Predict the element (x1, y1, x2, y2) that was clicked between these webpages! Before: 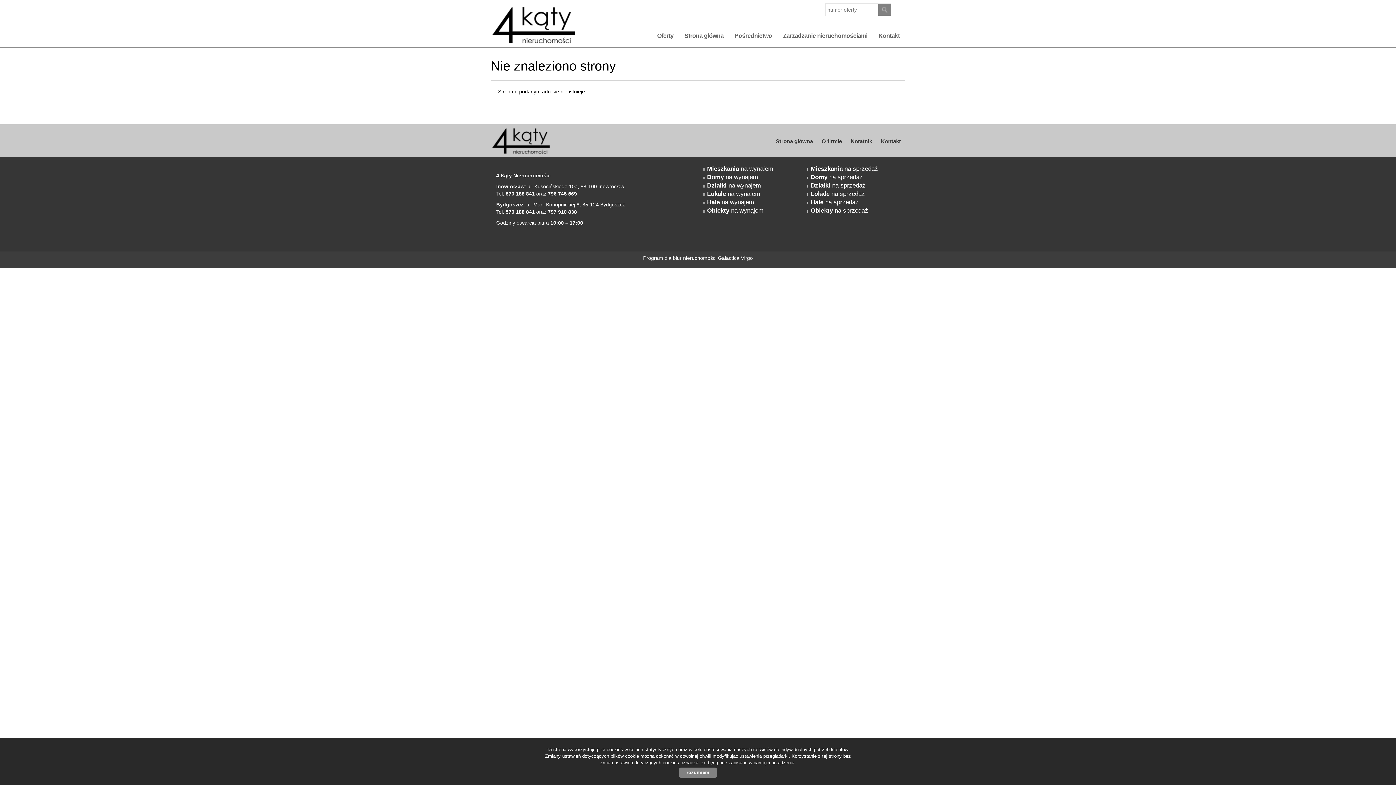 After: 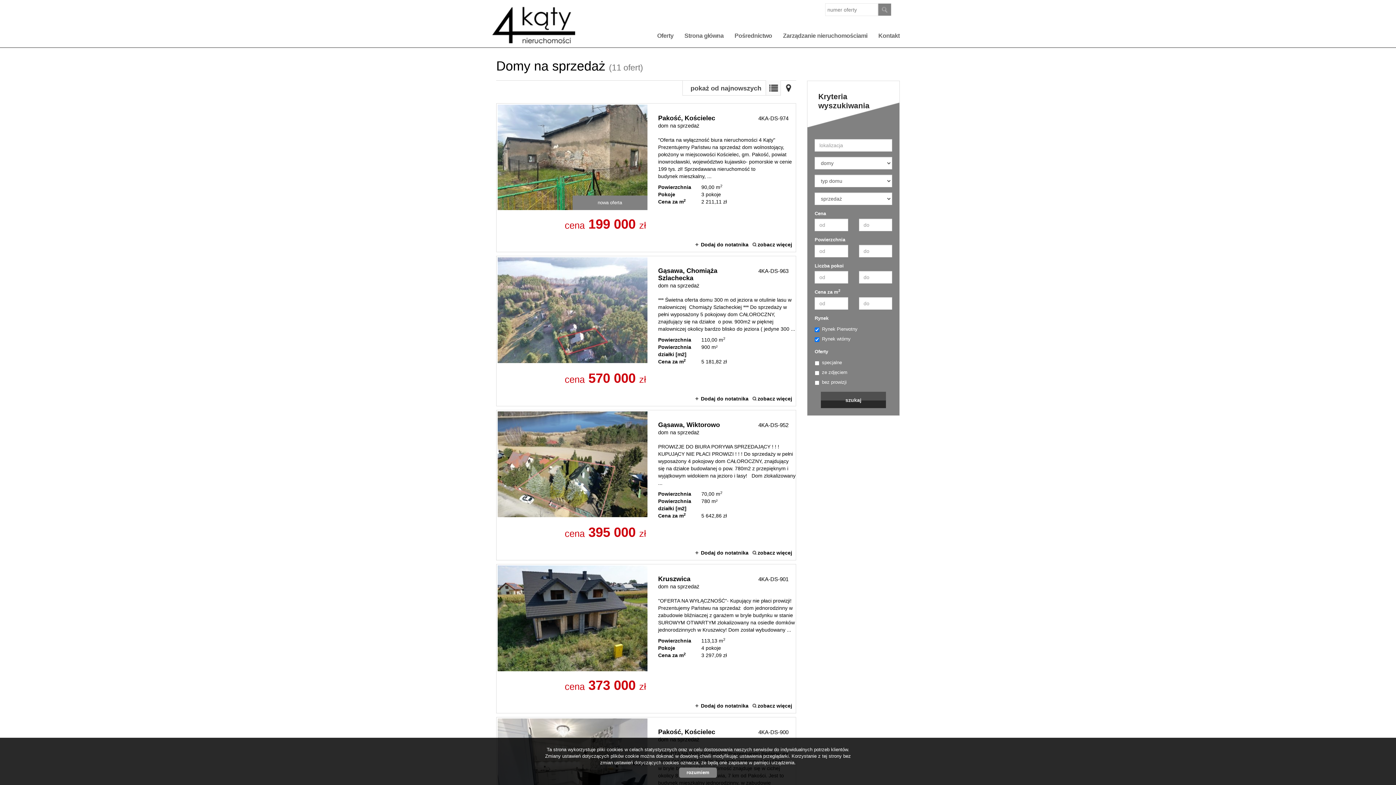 Action: bbox: (810, 173, 862, 180) label: Domy na sprzedaż